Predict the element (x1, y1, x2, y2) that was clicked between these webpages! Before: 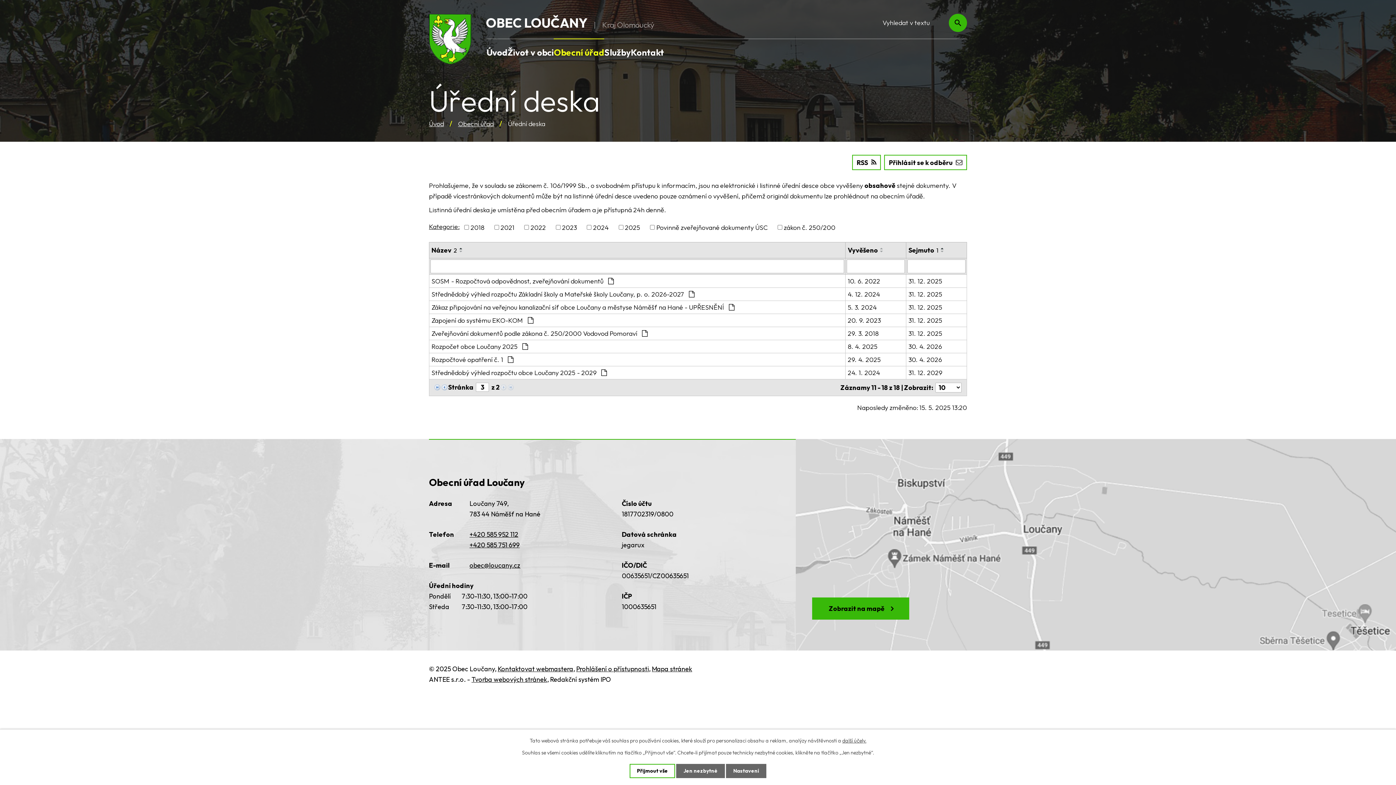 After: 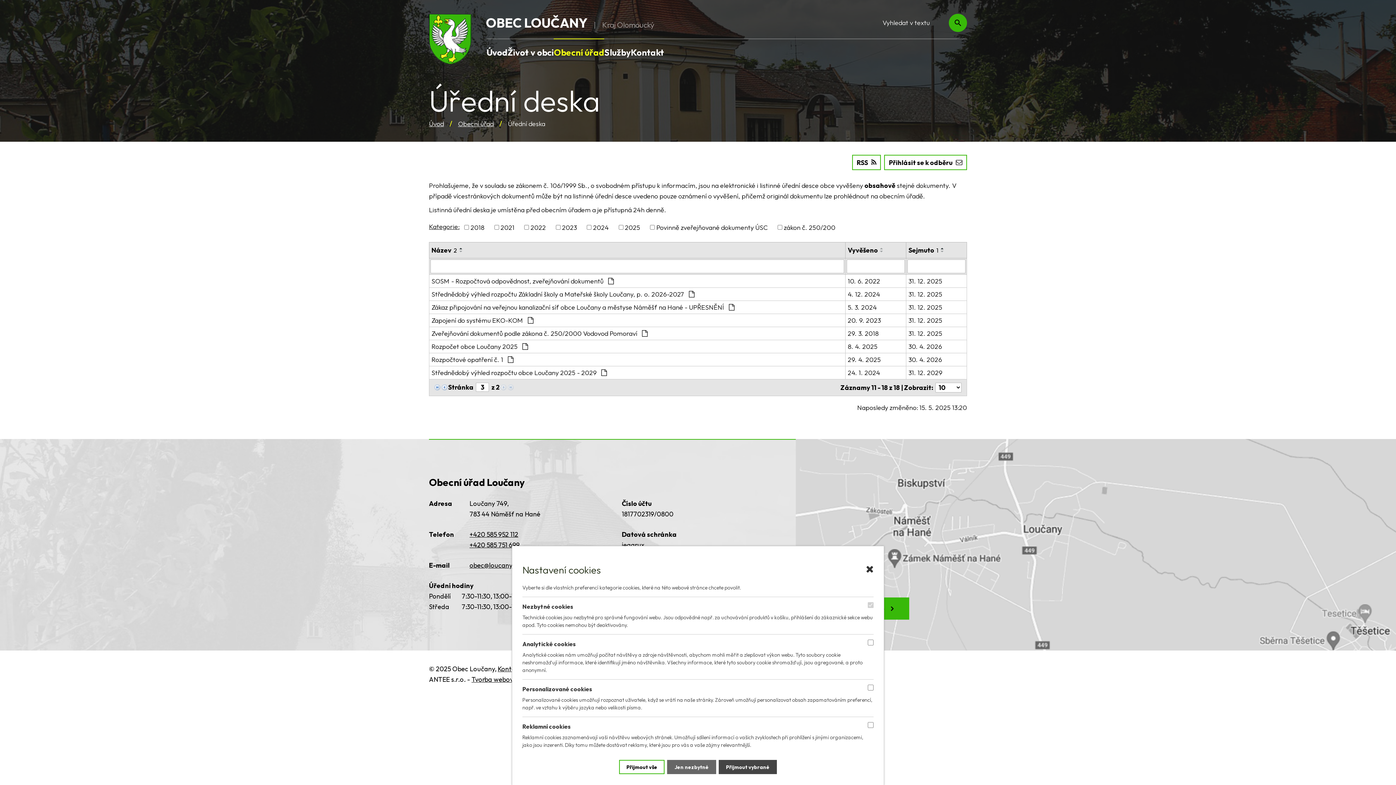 Action: bbox: (726, 764, 766, 778) label: Nastavení